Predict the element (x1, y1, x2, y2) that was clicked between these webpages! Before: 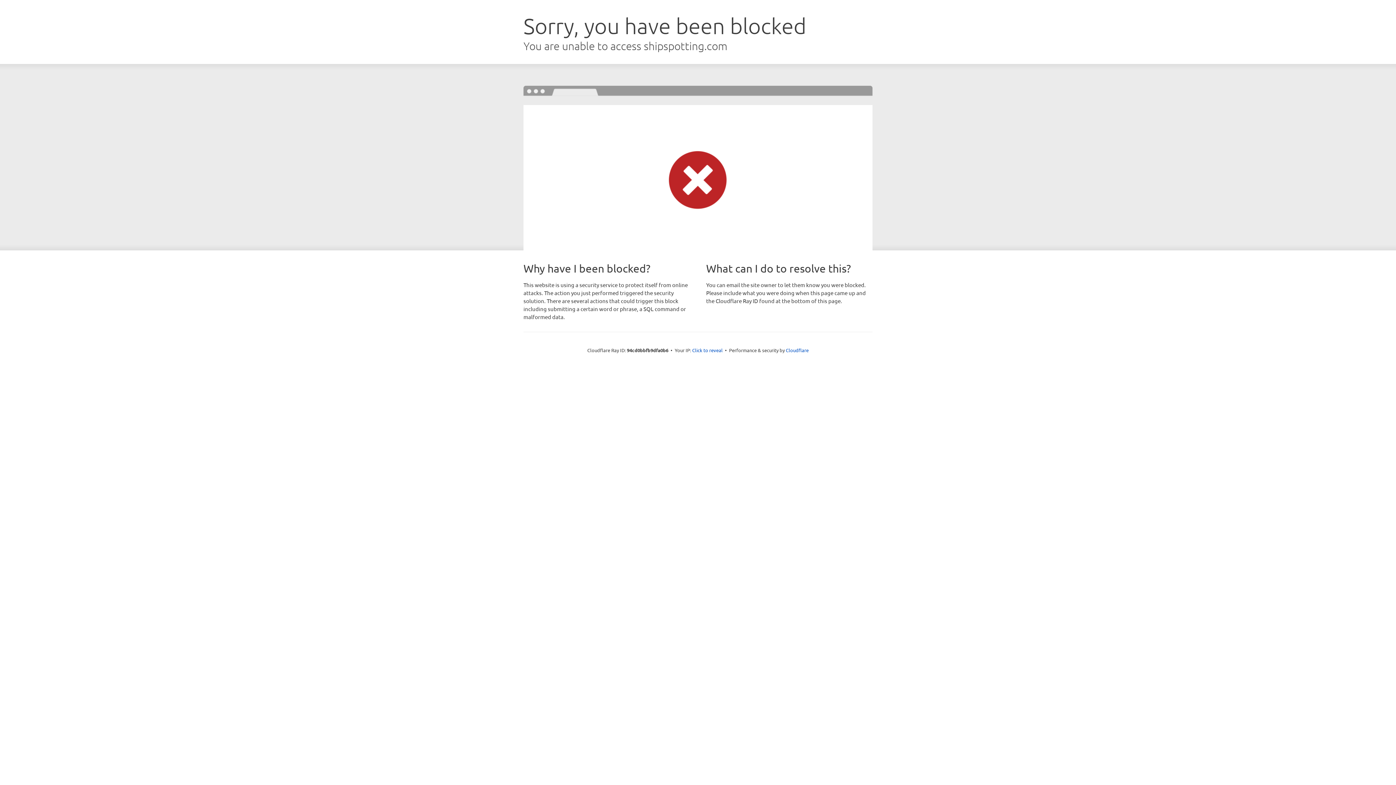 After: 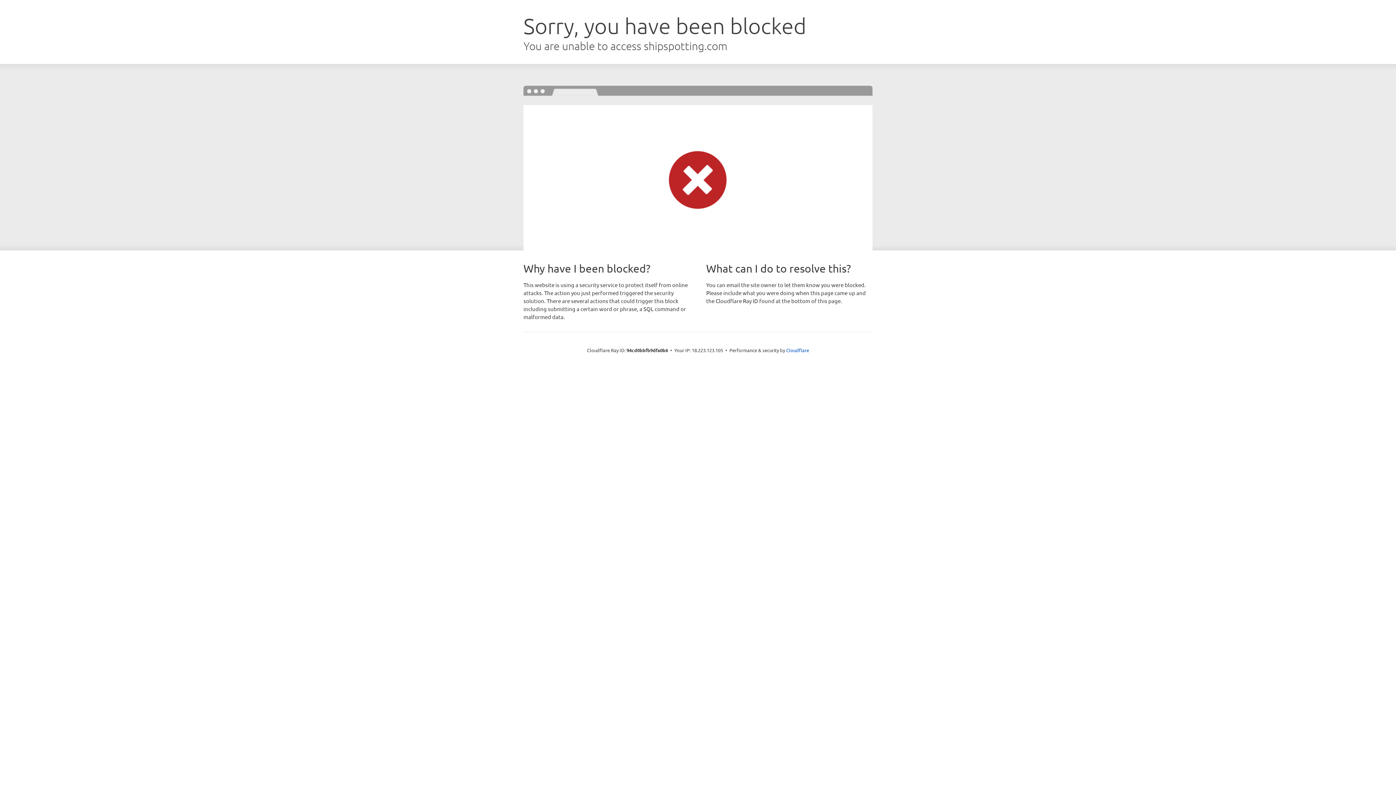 Action: label: Click to reveal bbox: (692, 346, 722, 353)